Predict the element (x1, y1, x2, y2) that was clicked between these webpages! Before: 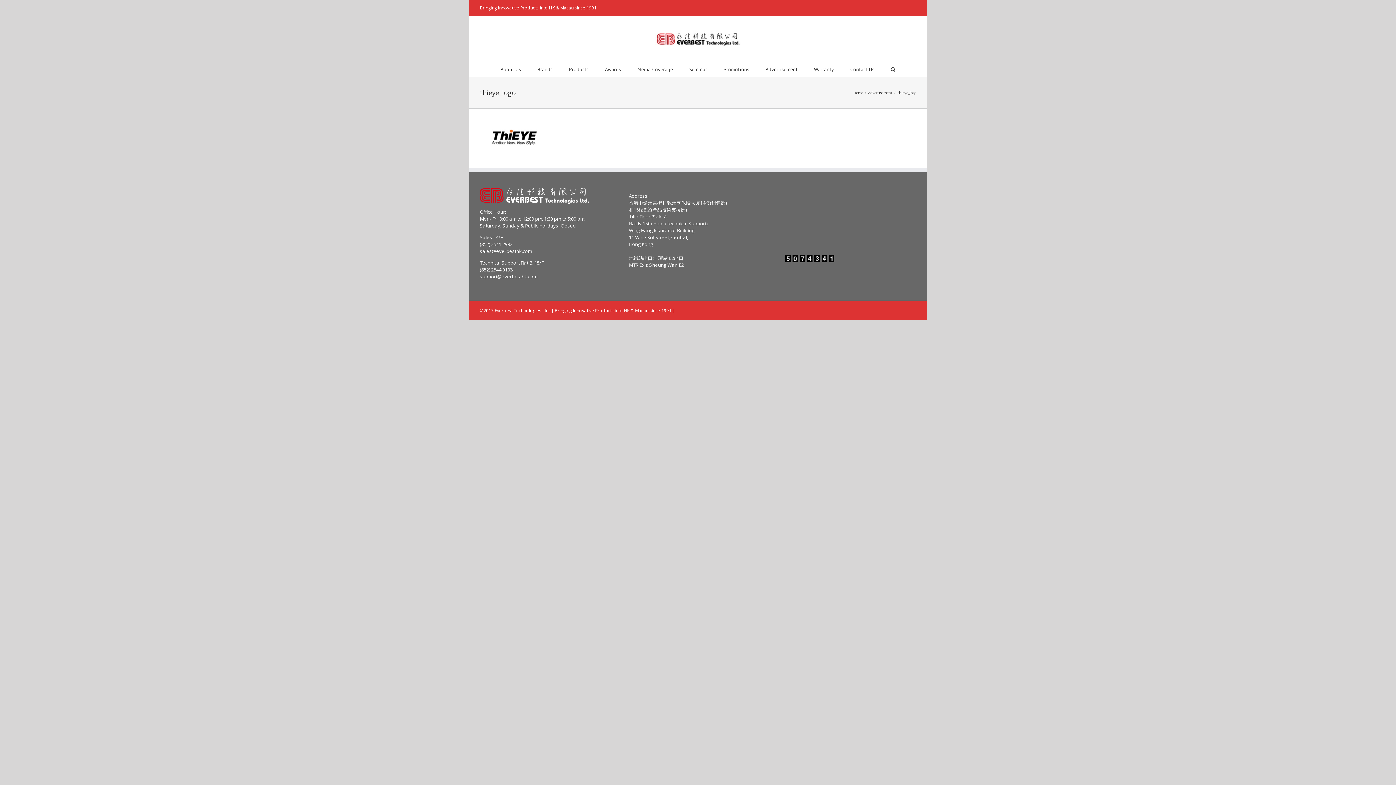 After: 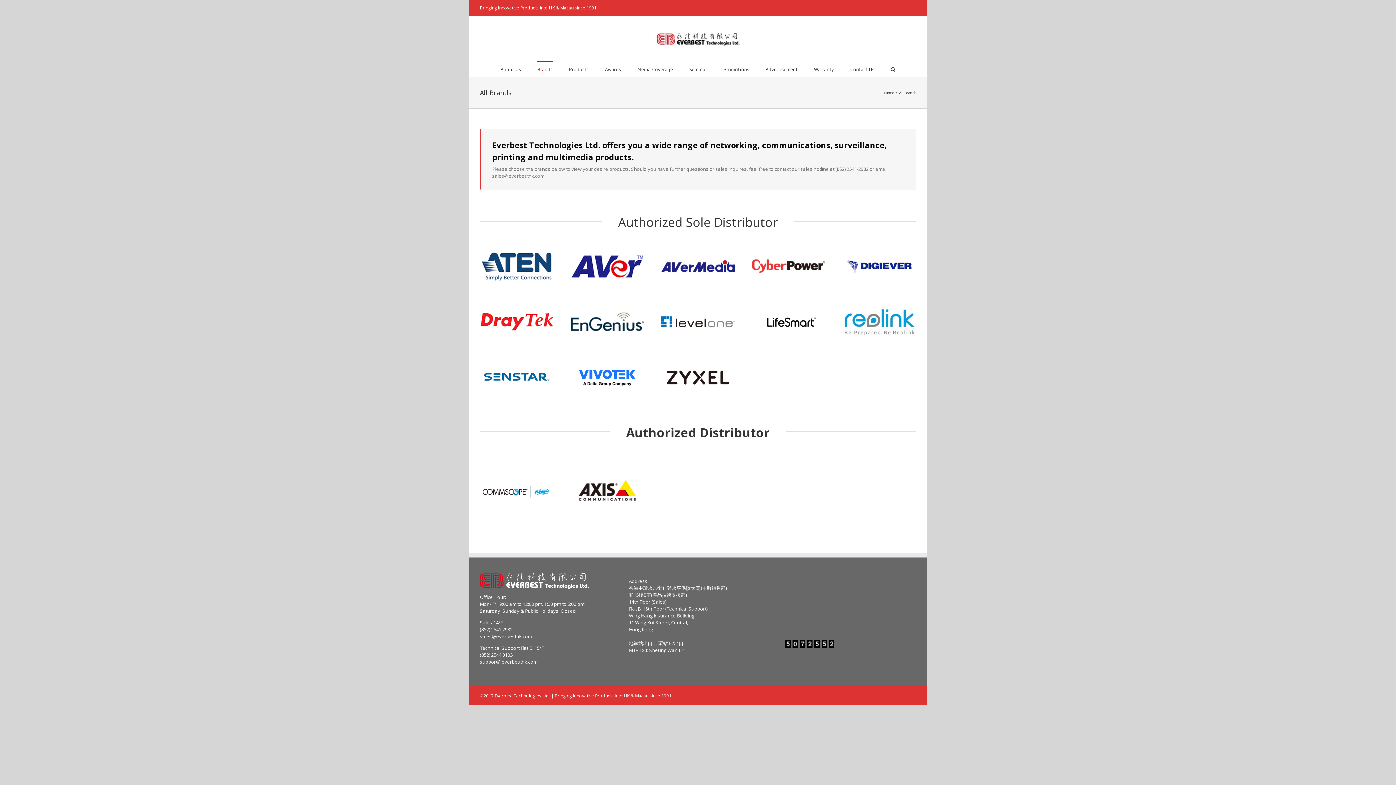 Action: label: Brands bbox: (537, 61, 552, 76)